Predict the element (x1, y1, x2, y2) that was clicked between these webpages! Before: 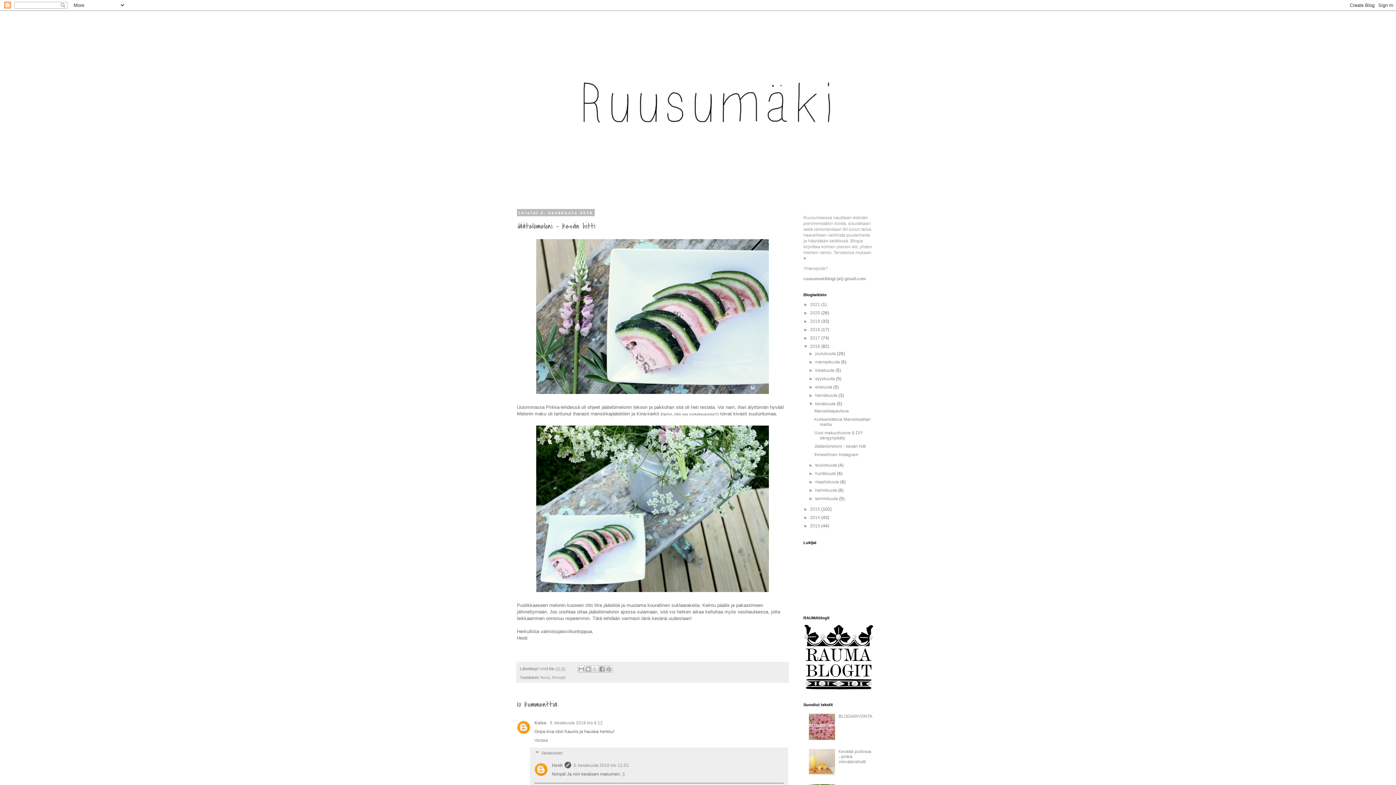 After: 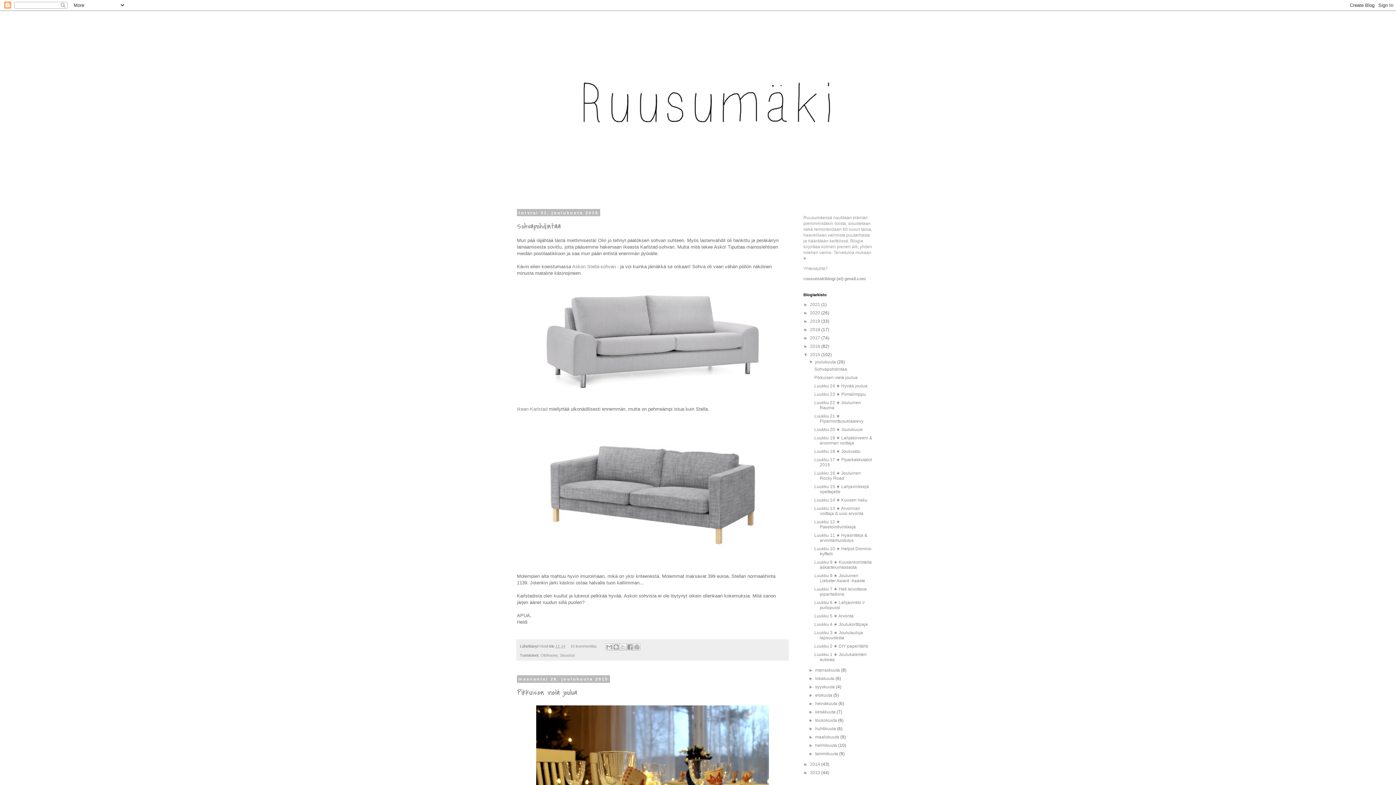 Action: label: 2015  bbox: (810, 506, 821, 512)